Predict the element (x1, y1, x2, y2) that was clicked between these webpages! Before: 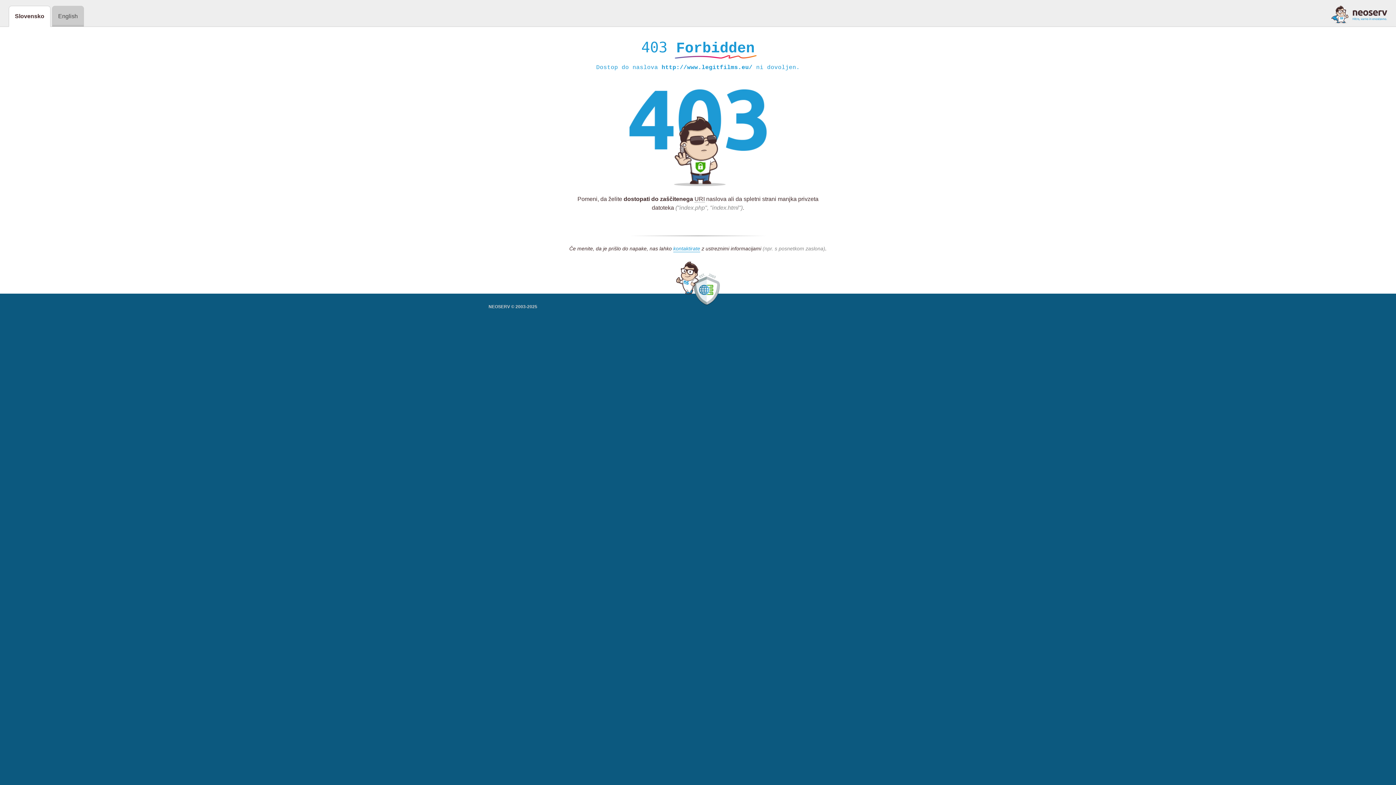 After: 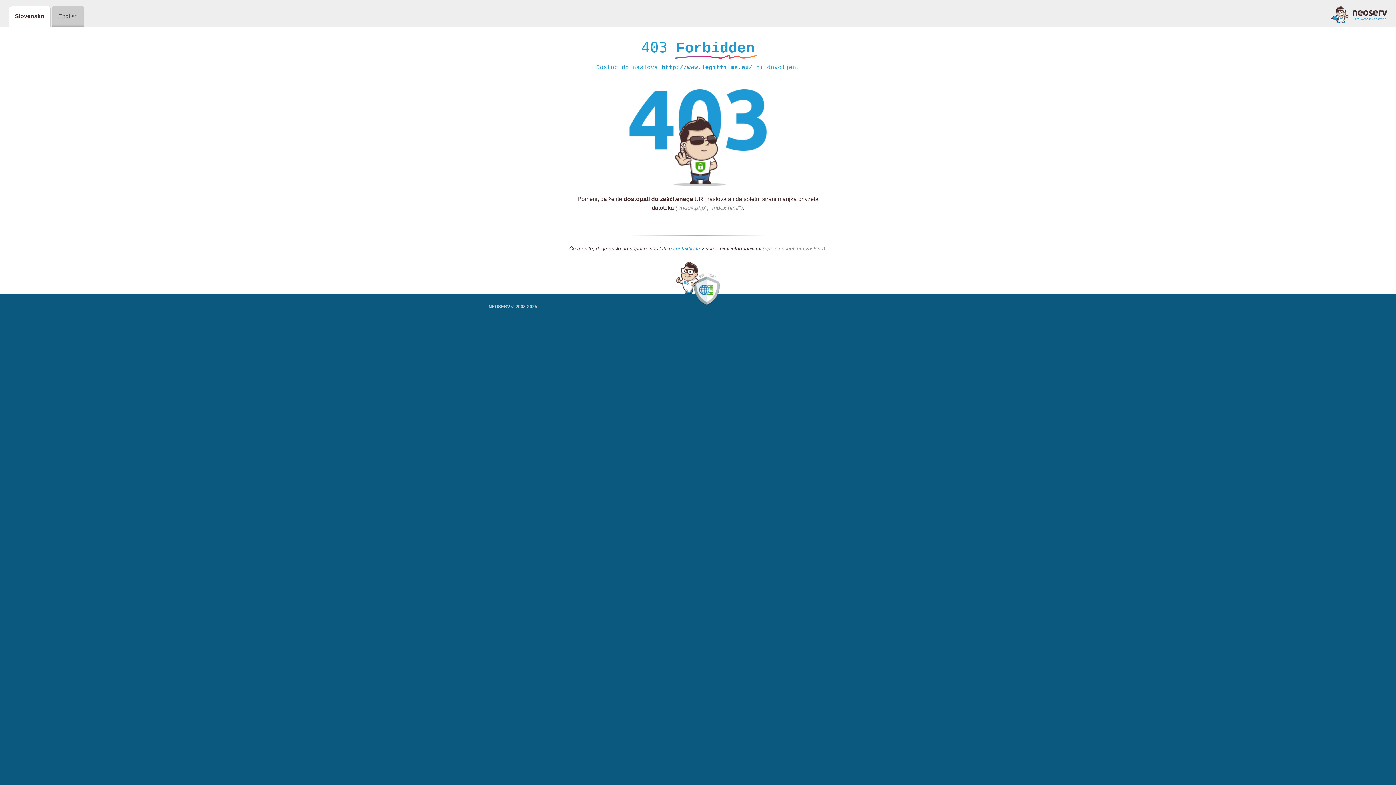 Action: bbox: (673, 245, 700, 252) label: kontaktirate